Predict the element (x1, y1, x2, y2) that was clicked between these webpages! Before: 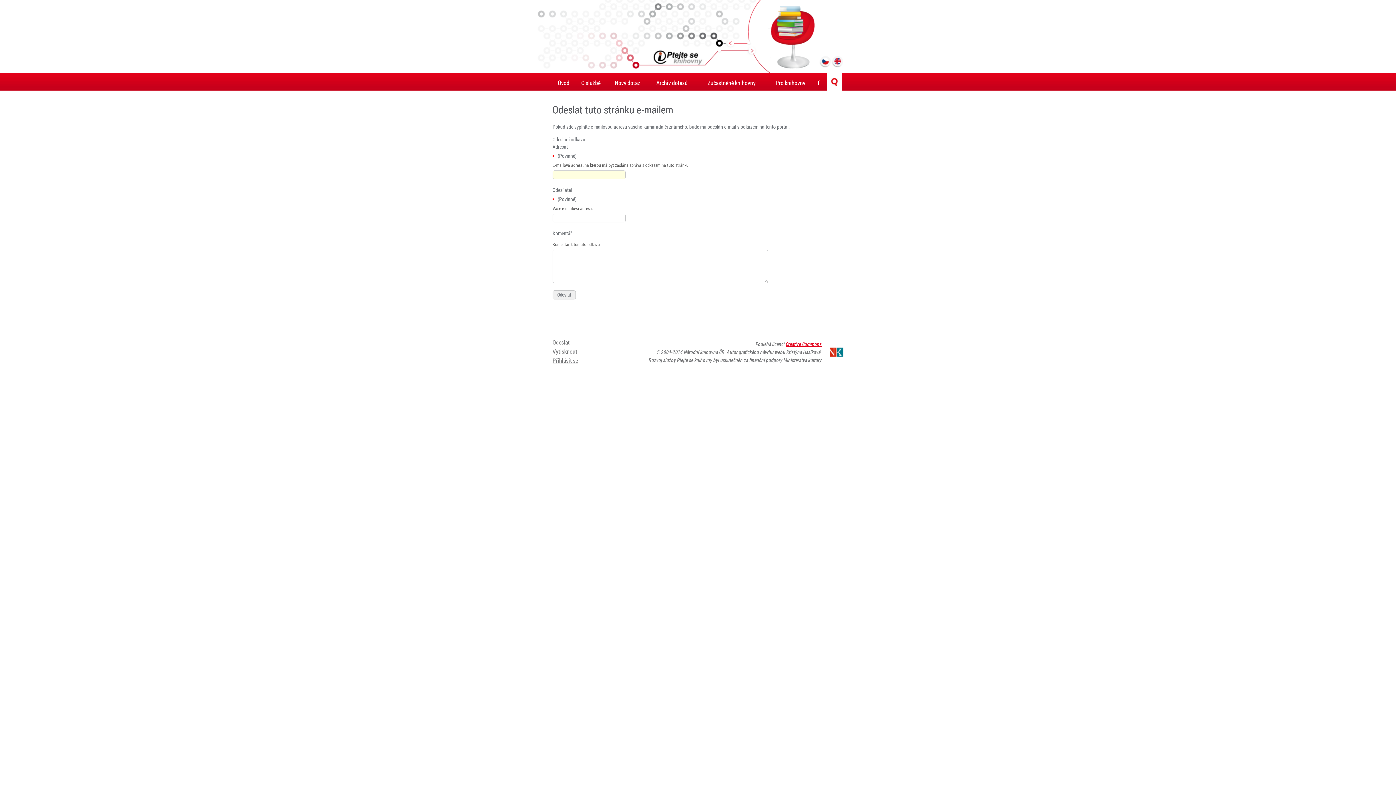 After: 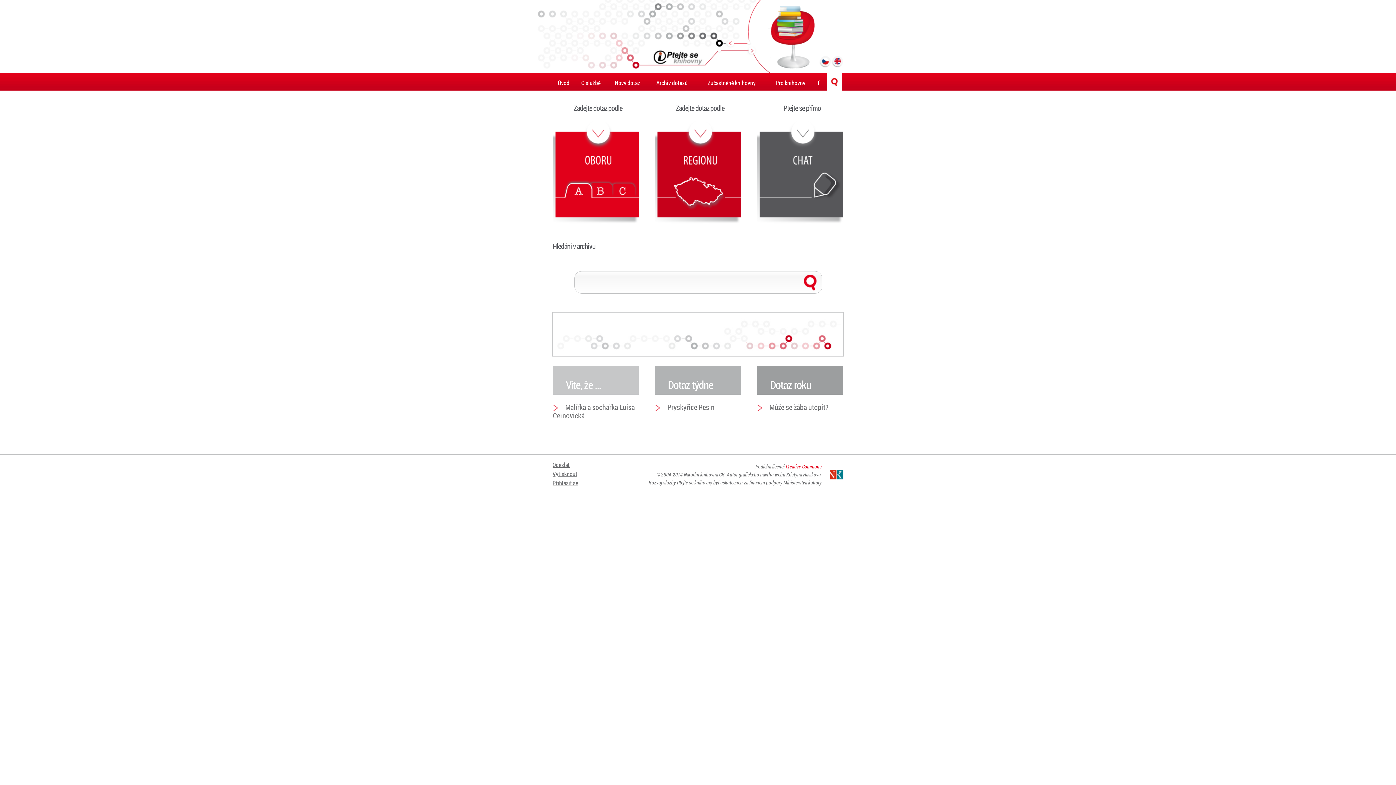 Action: bbox: (818, 55, 831, 68)